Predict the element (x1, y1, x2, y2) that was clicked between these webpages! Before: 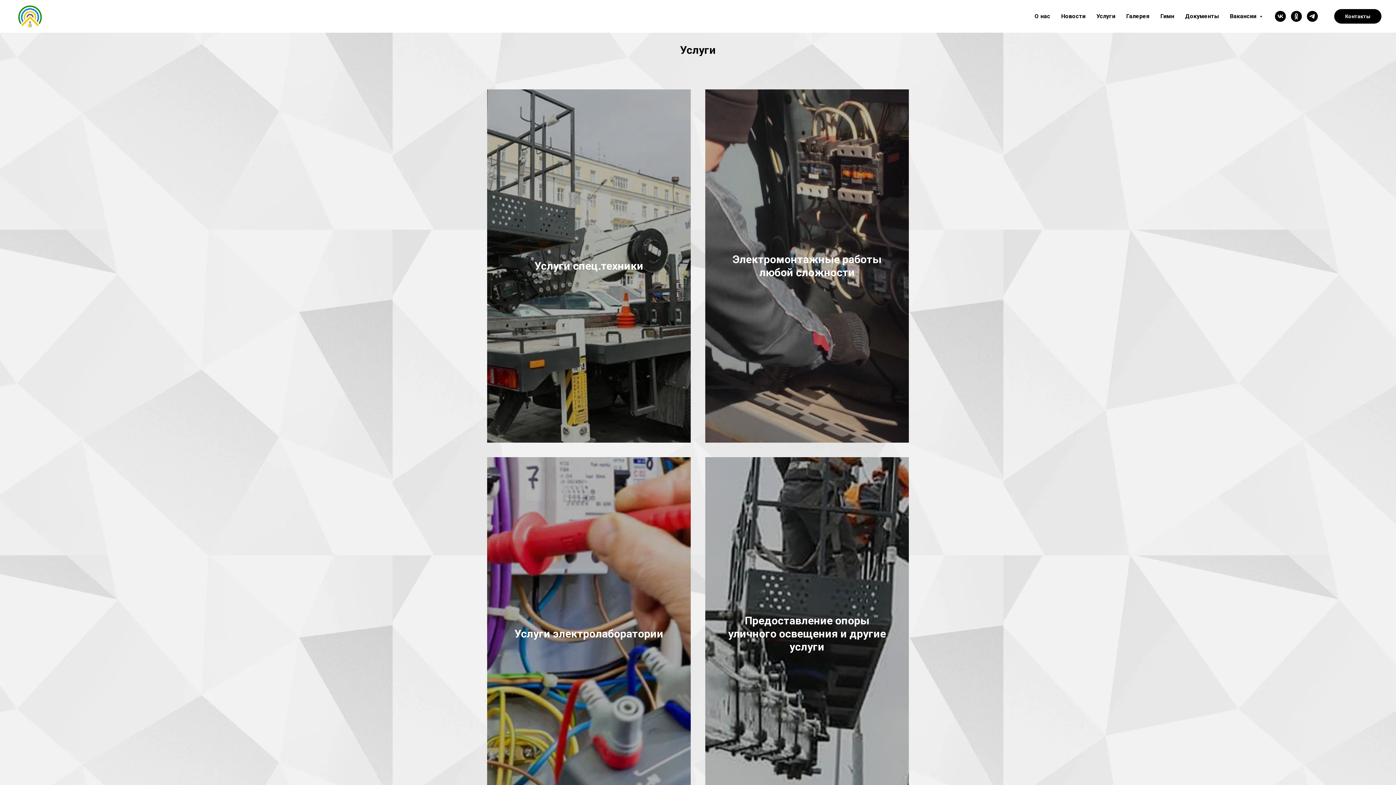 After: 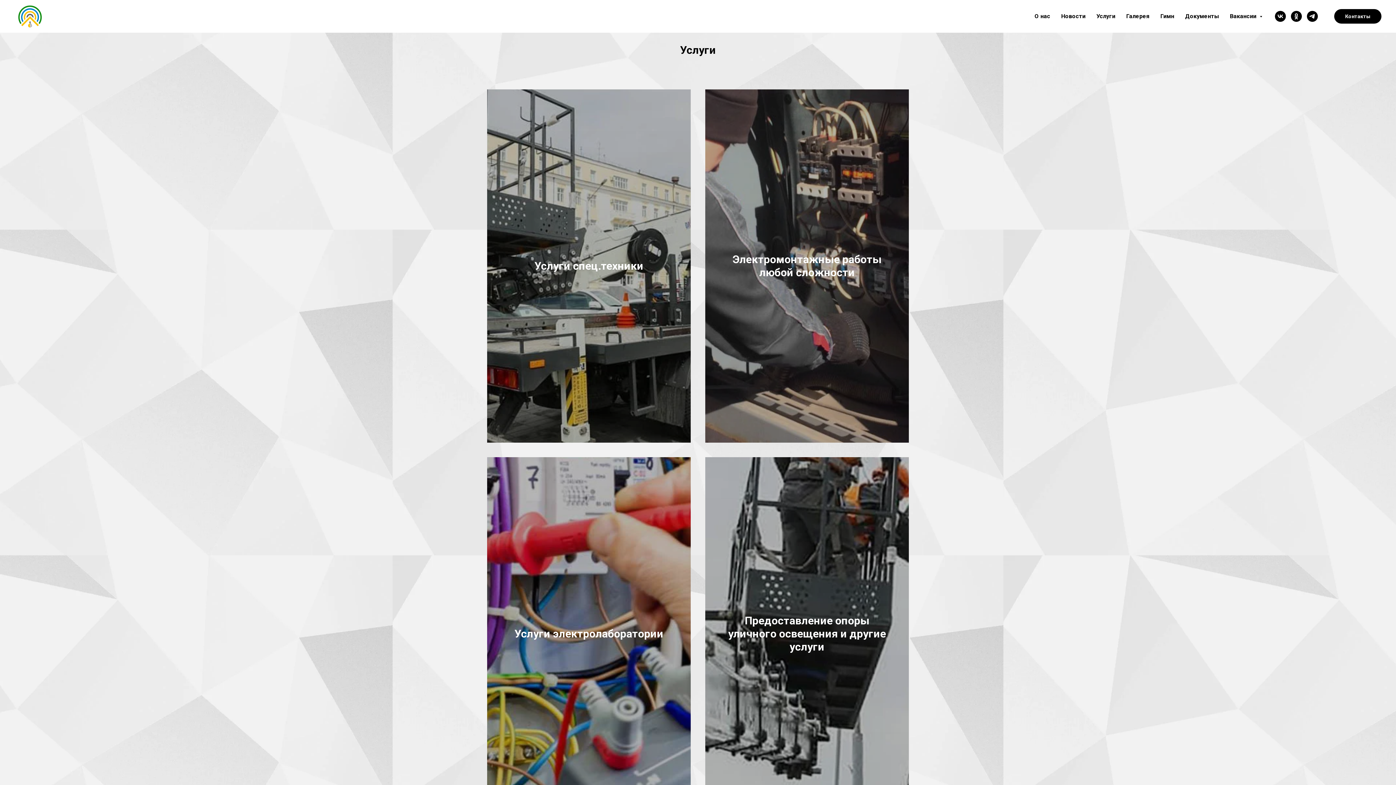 Action: bbox: (1291, 10, 1302, 21) label: ok